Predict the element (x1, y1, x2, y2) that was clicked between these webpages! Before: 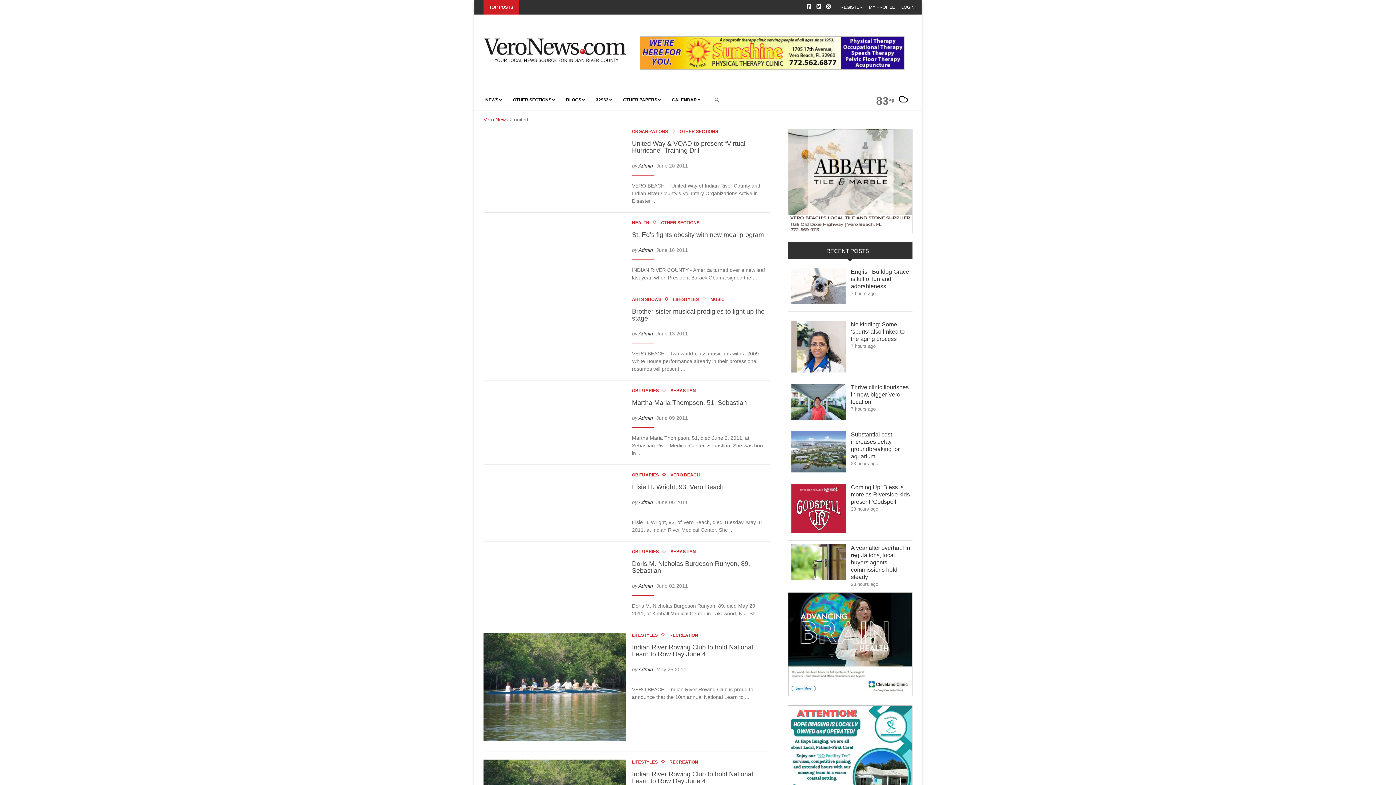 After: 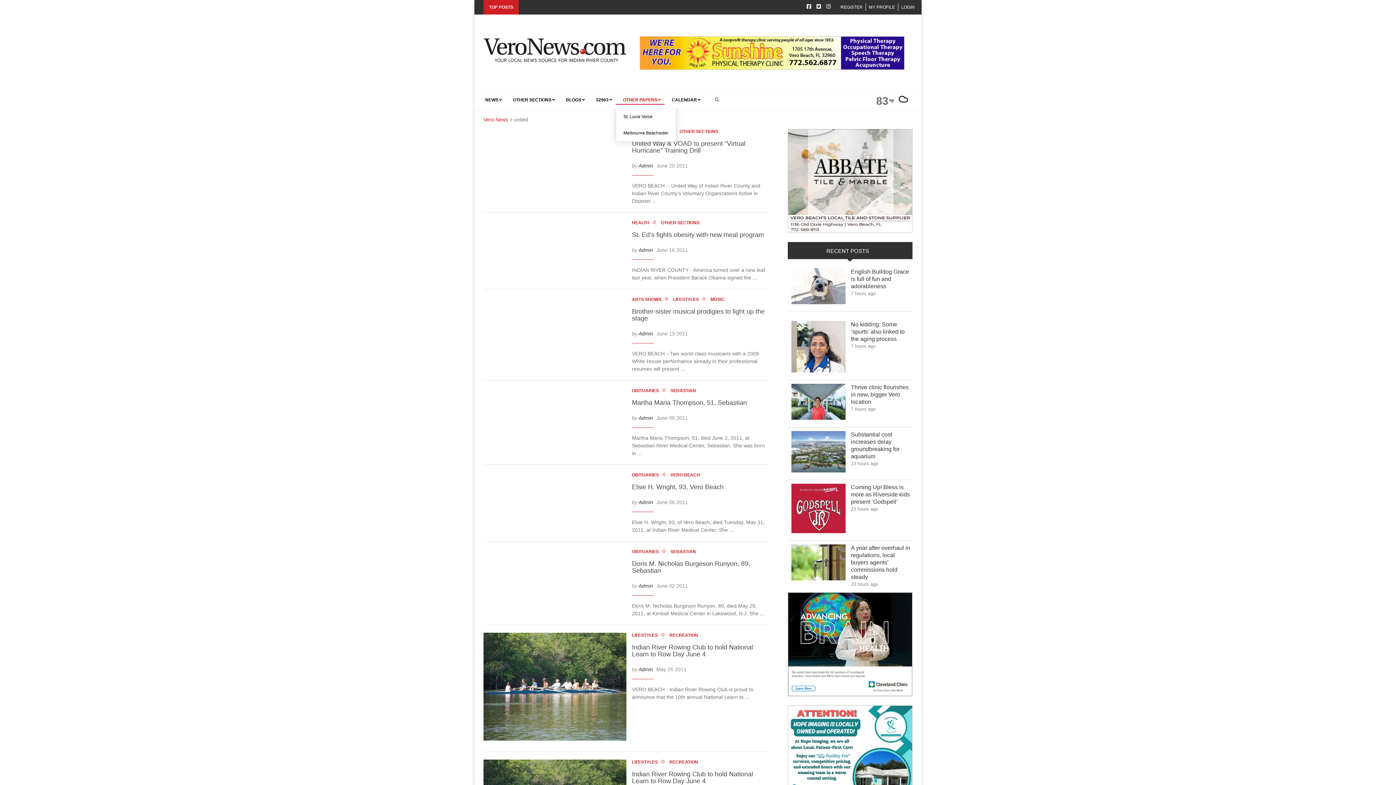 Action: label: OTHER PAPERS bbox: (616, 91, 664, 108)